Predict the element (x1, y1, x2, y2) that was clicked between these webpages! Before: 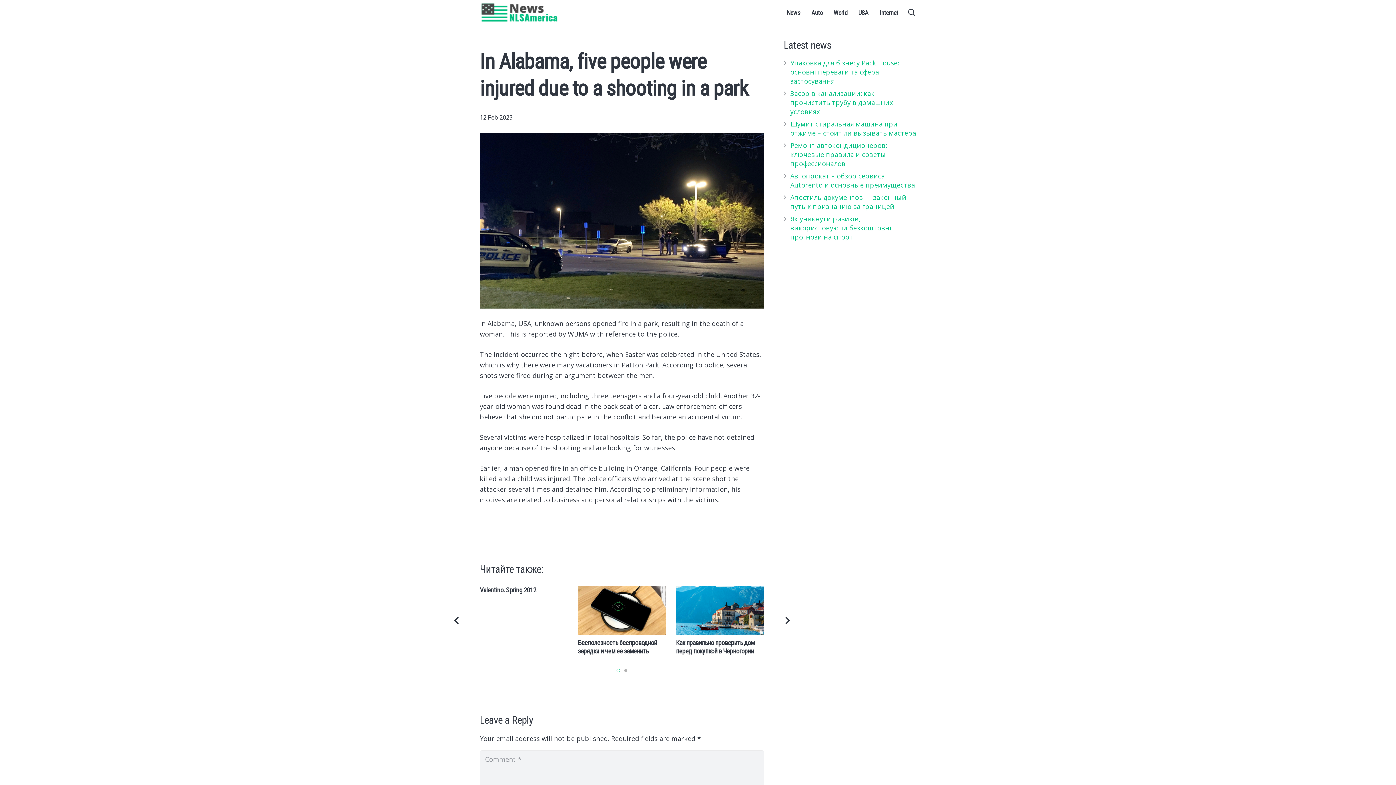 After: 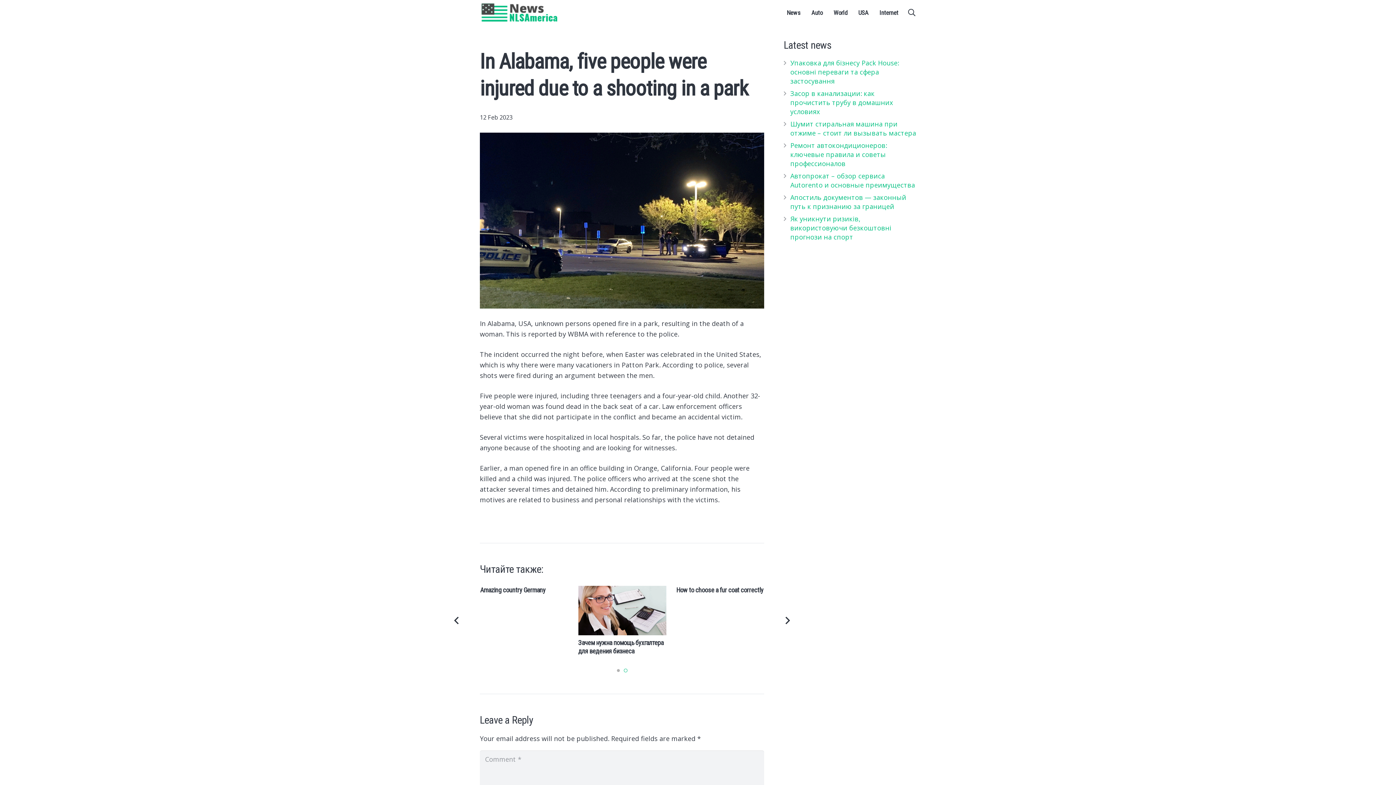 Action: bbox: (622, 667, 629, 674)